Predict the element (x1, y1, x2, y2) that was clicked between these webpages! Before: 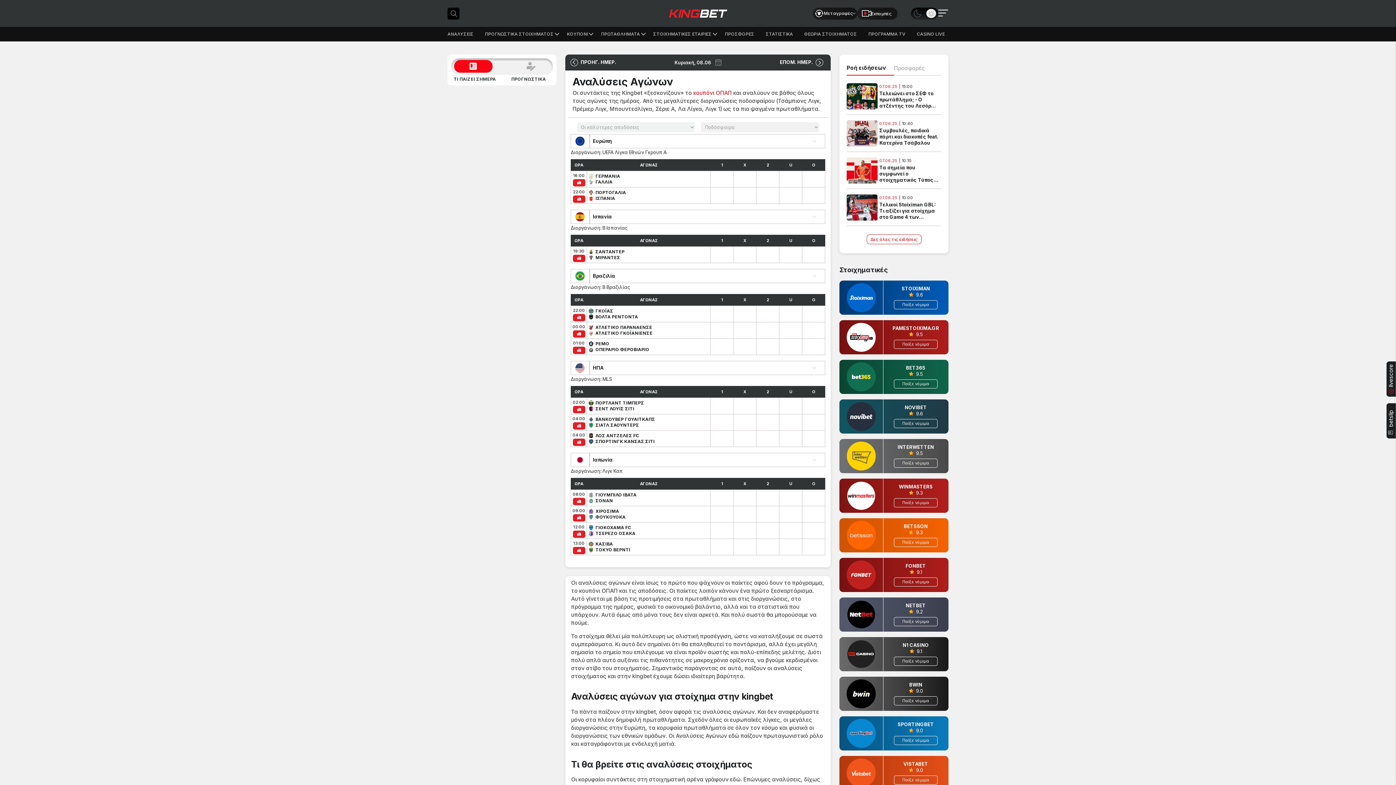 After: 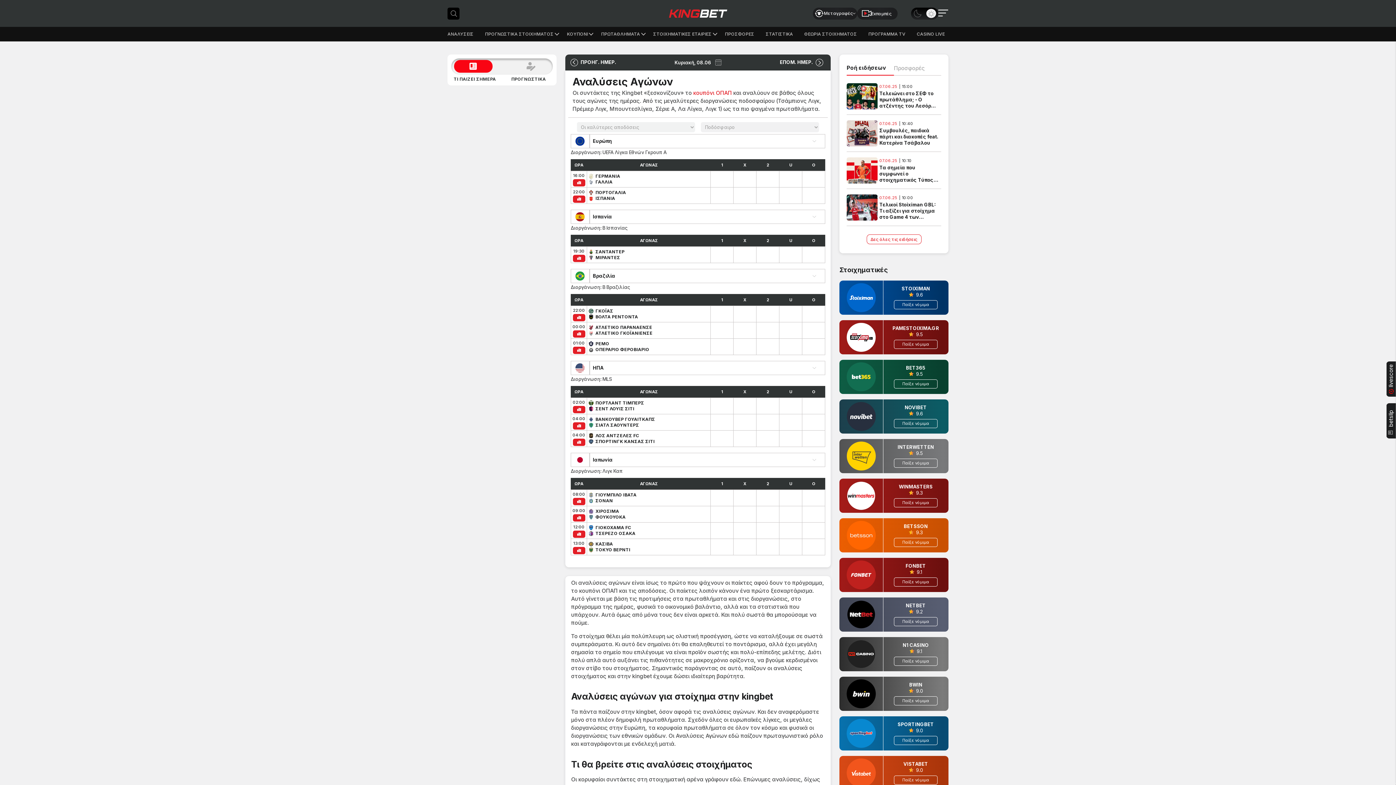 Action: bbox: (804, 526, 822, 535)